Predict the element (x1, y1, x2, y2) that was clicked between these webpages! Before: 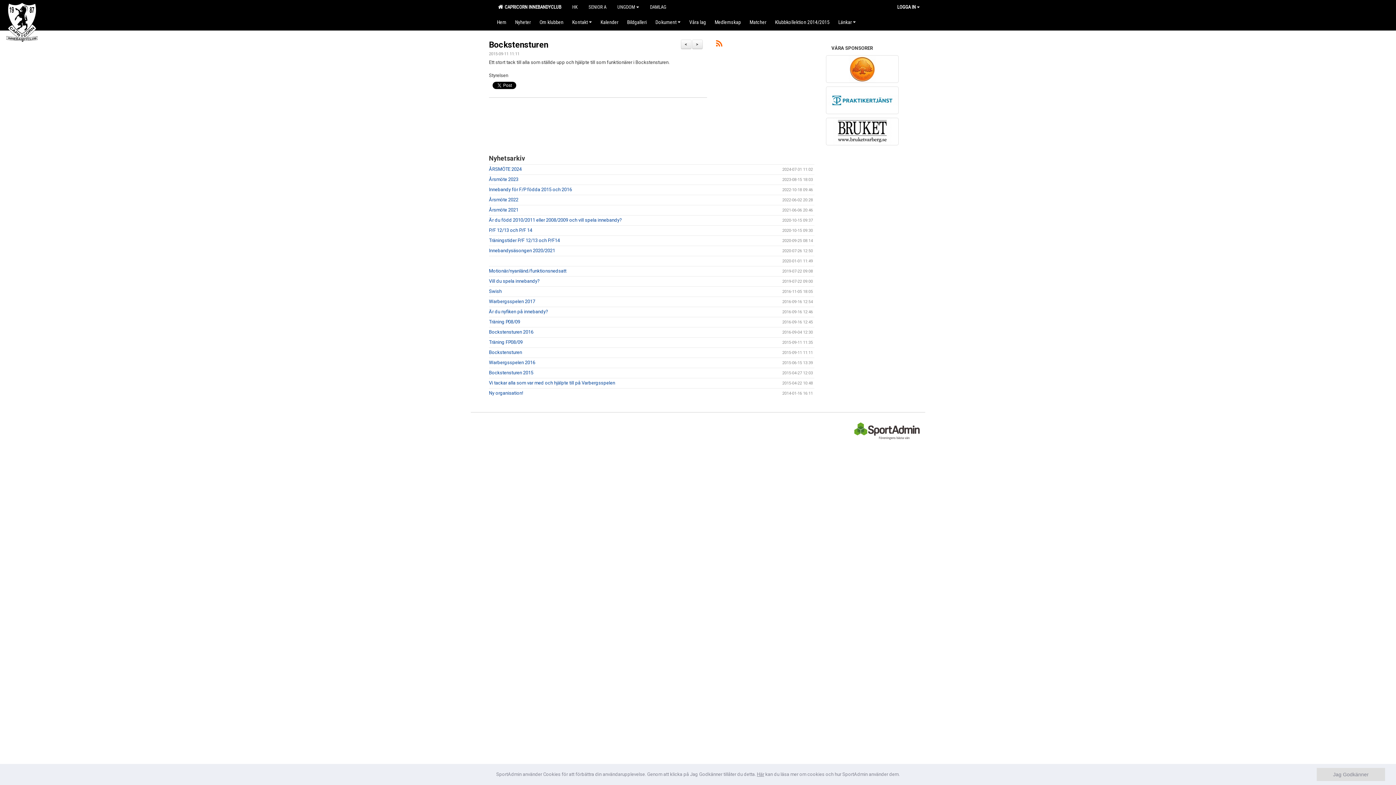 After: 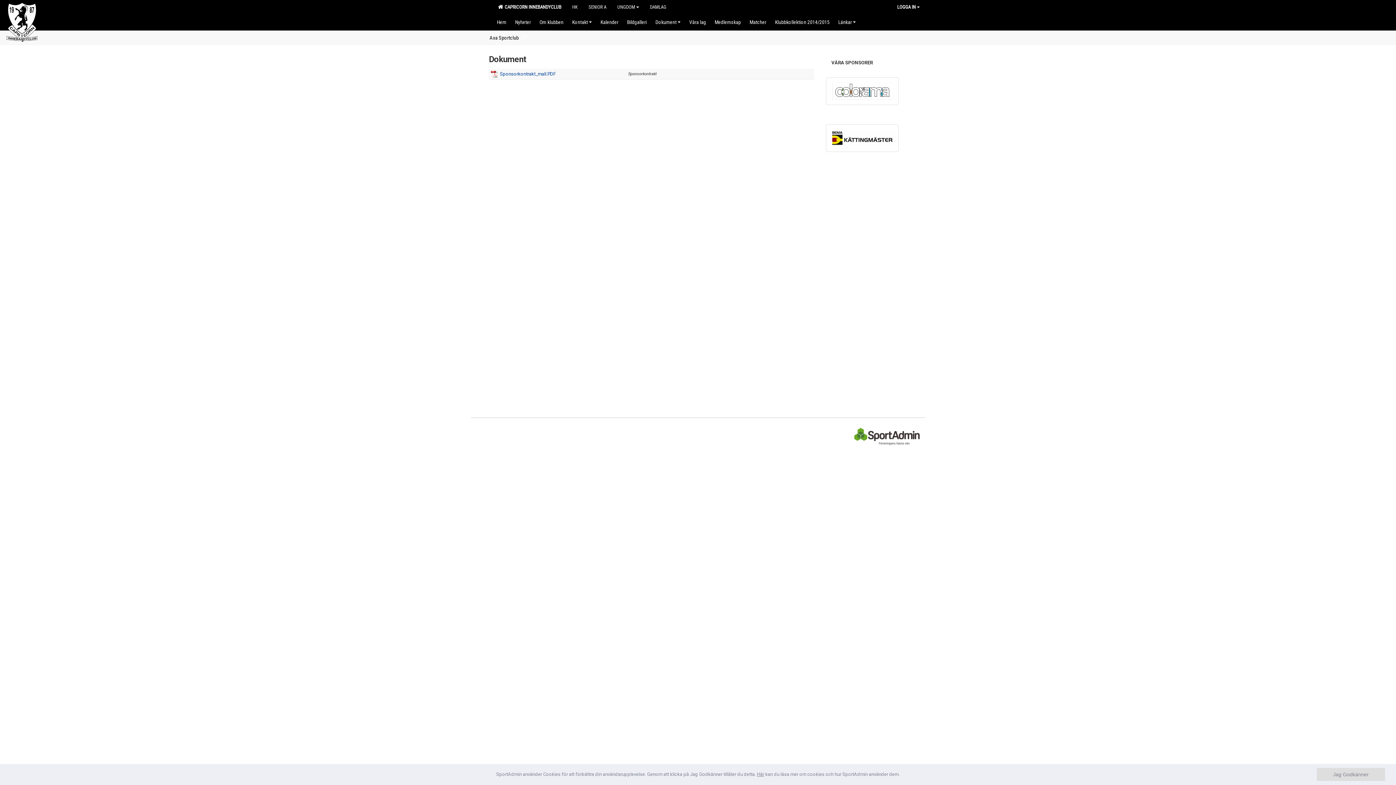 Action: label: Dokument bbox: (651, 14, 685, 29)